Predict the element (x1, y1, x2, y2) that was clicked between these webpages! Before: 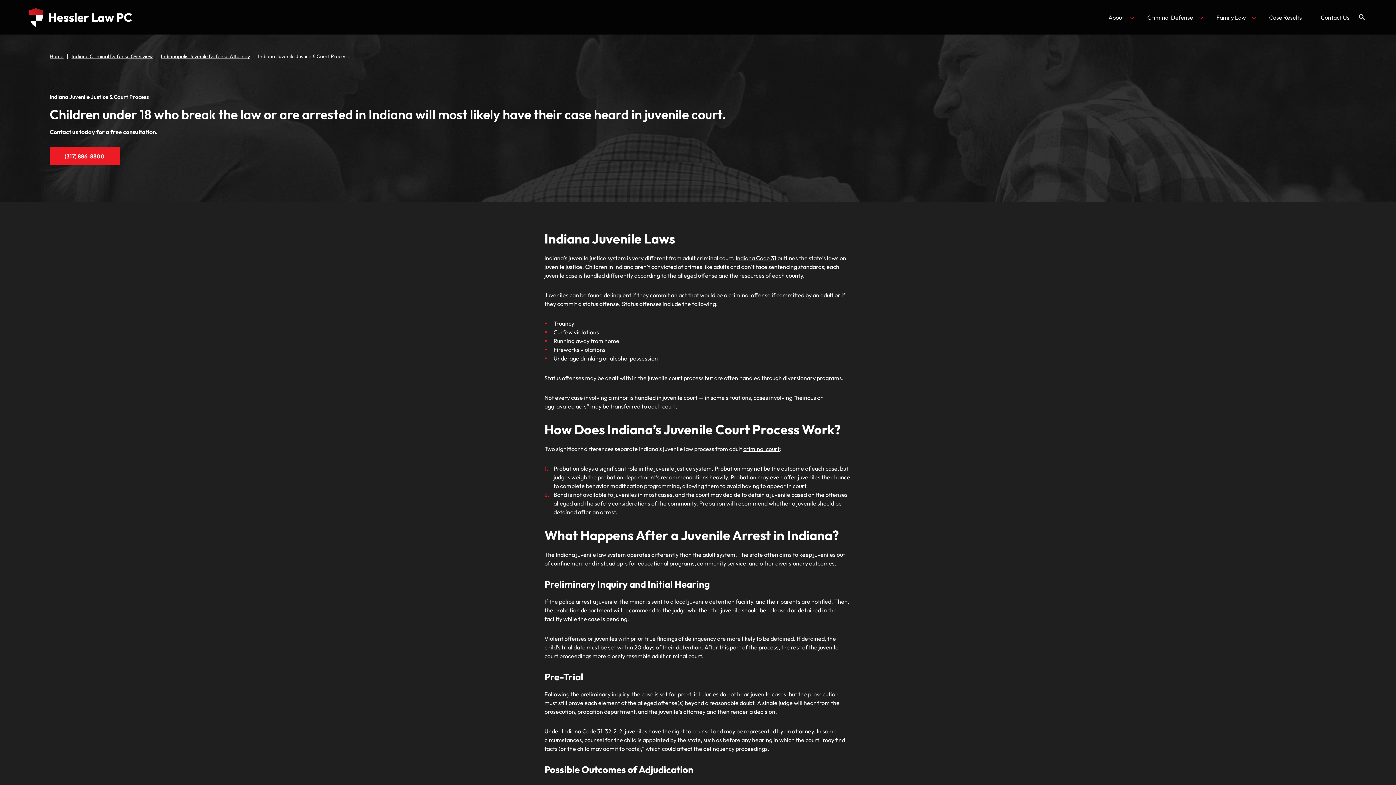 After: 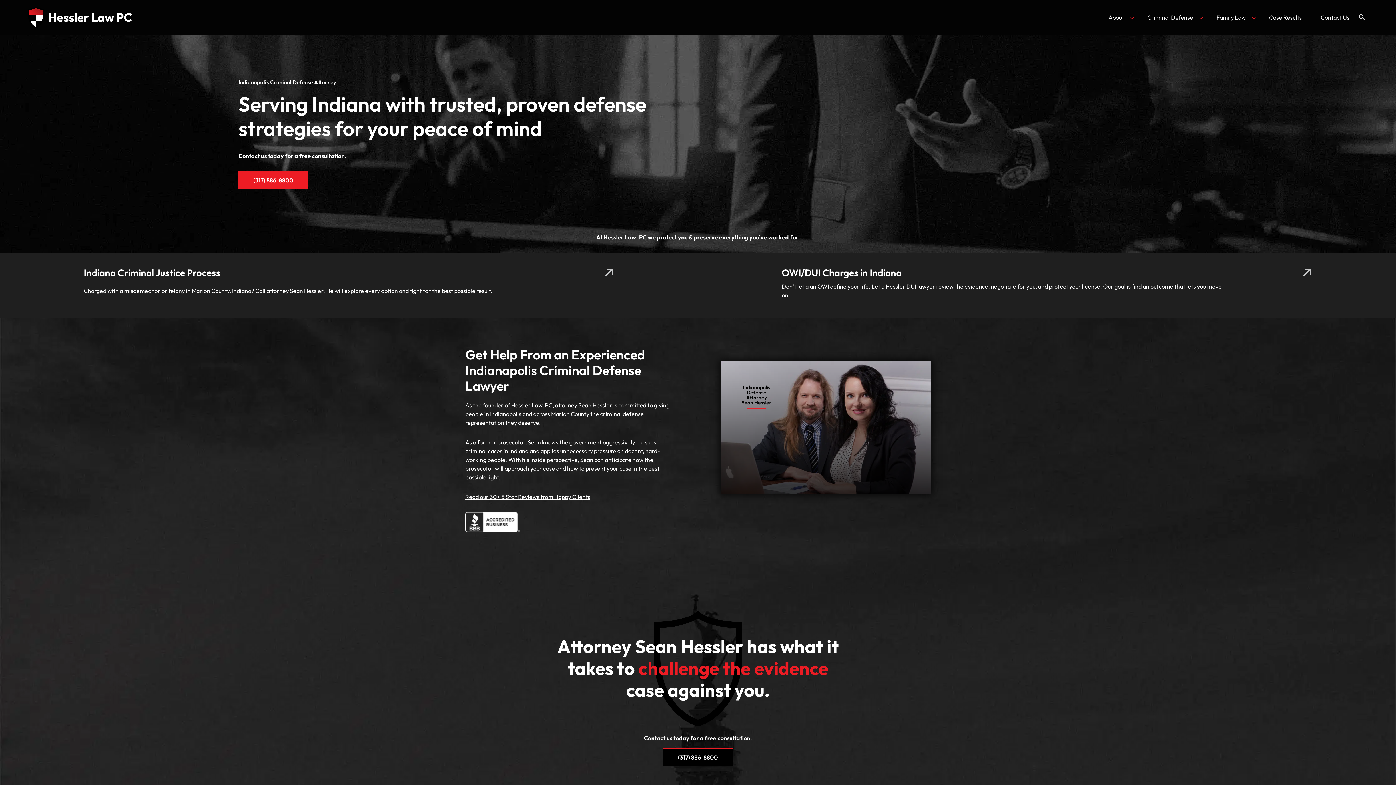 Action: bbox: (27, 6, 363, 27)